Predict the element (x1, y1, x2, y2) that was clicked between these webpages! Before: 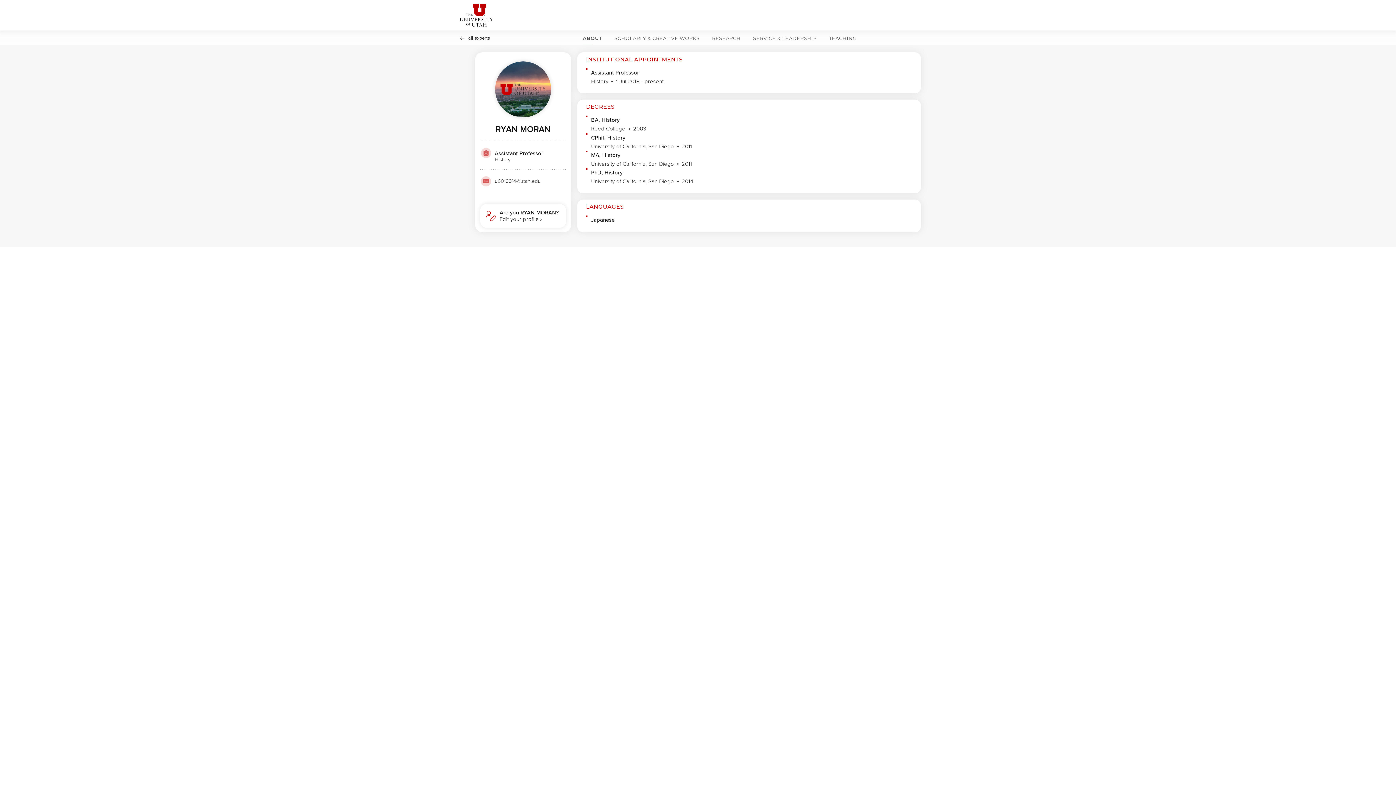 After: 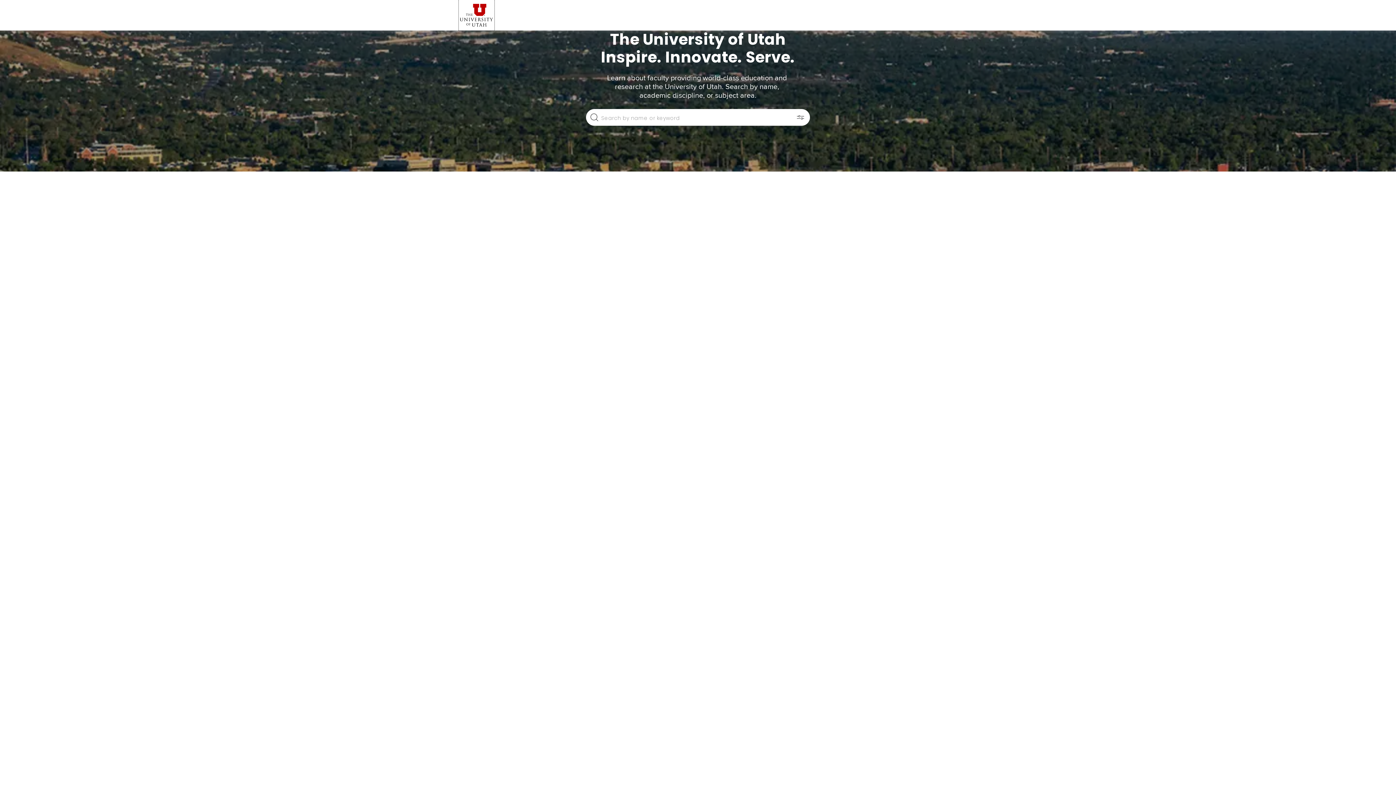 Action: bbox: (458, 0, 494, 30)